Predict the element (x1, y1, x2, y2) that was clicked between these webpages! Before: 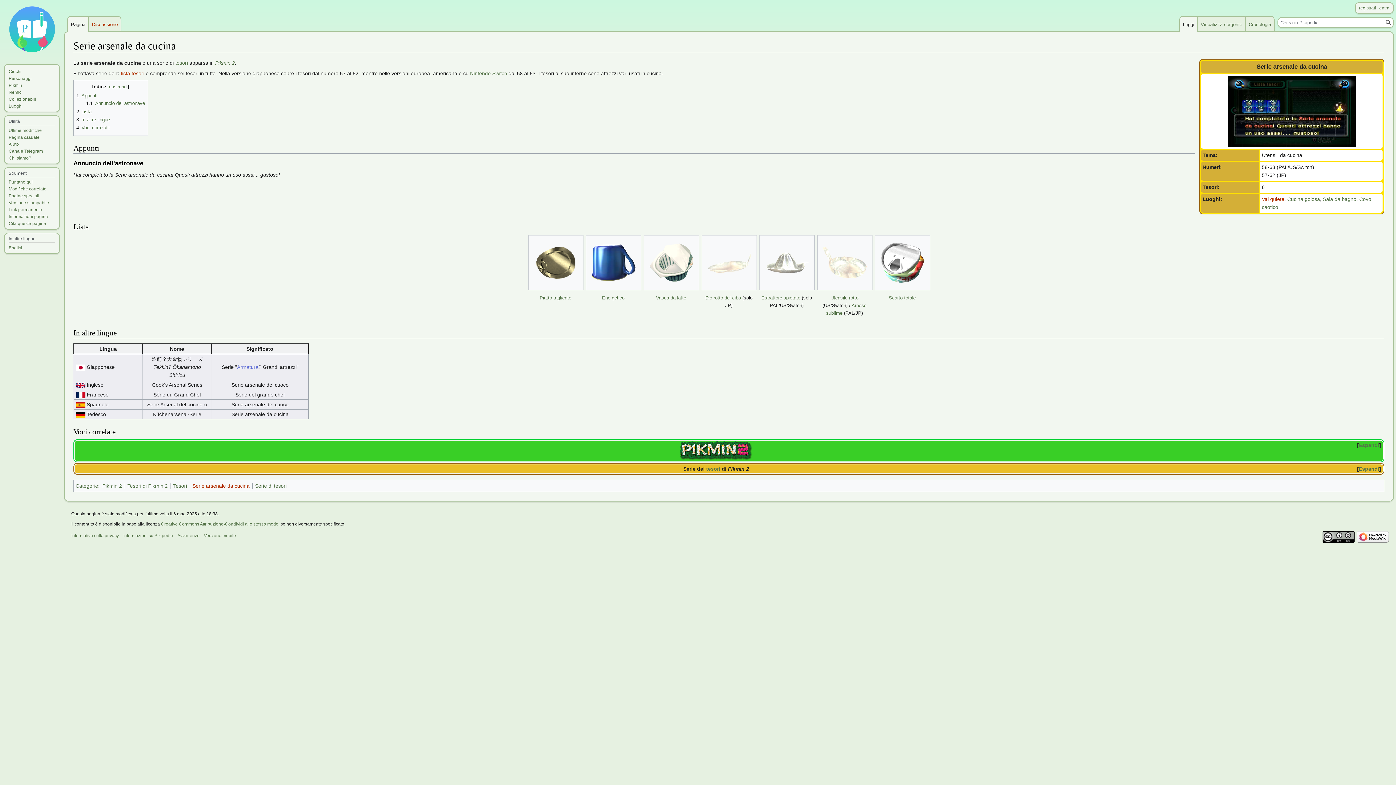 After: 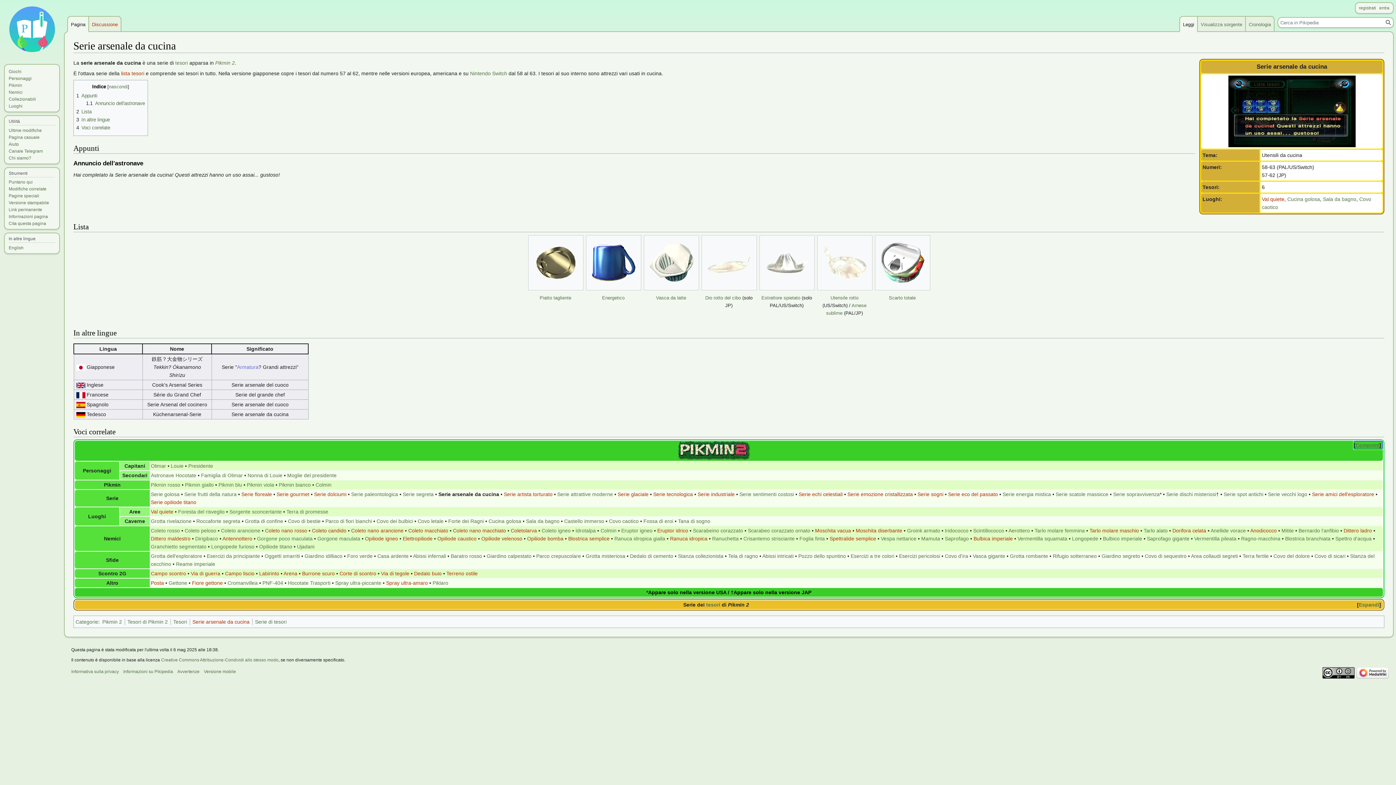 Action: label: Espandi bbox: (1359, 442, 1379, 448)